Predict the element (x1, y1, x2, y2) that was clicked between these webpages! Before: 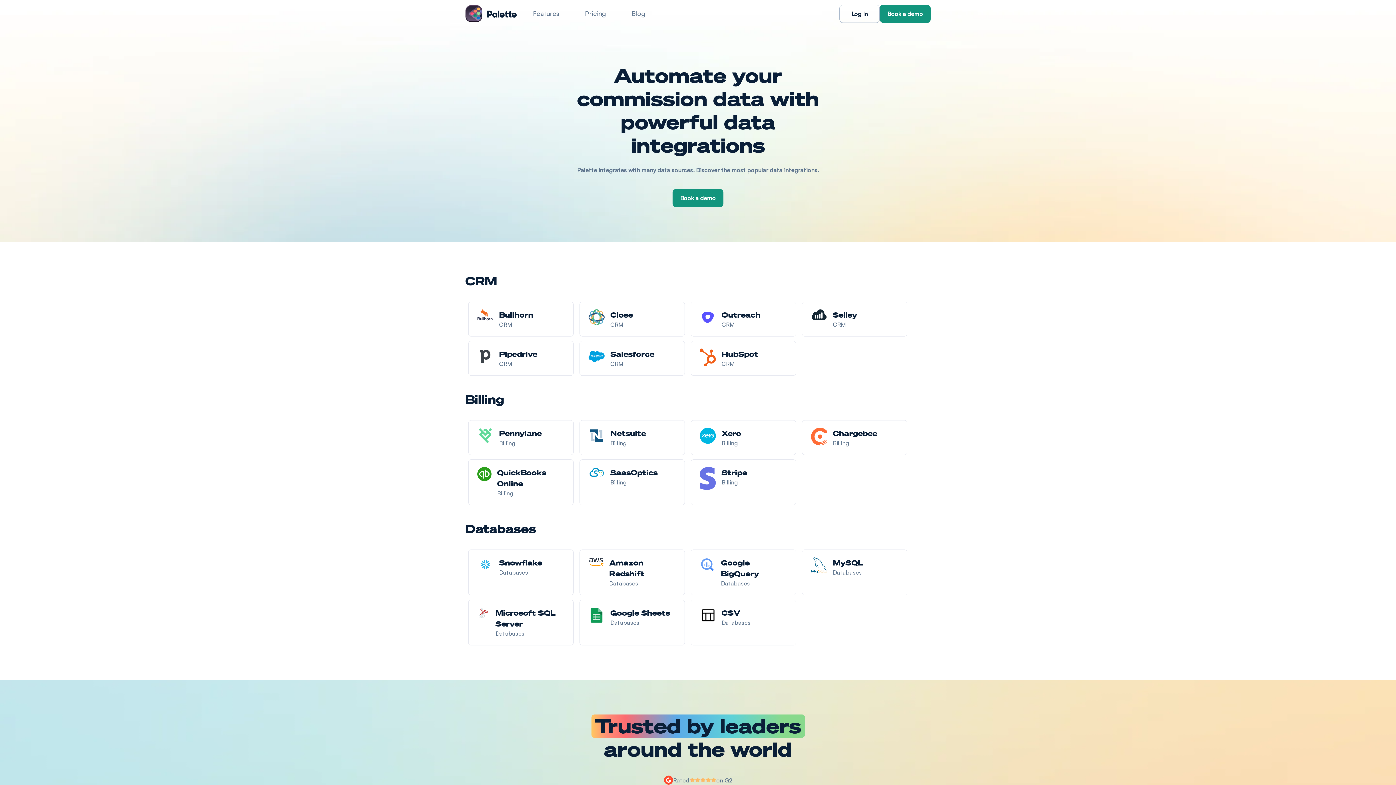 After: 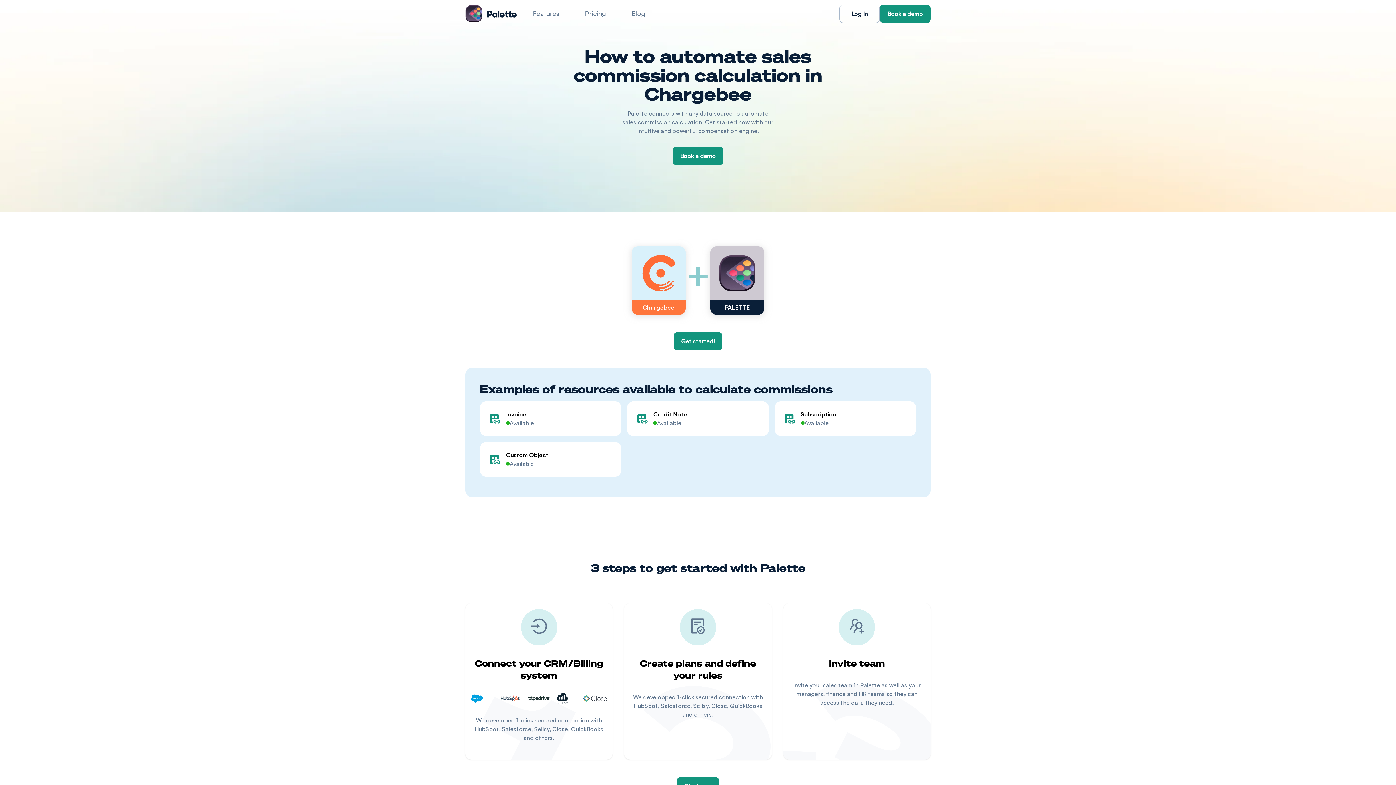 Action: bbox: (811, 428, 877, 447) label: Chargebee

Billing